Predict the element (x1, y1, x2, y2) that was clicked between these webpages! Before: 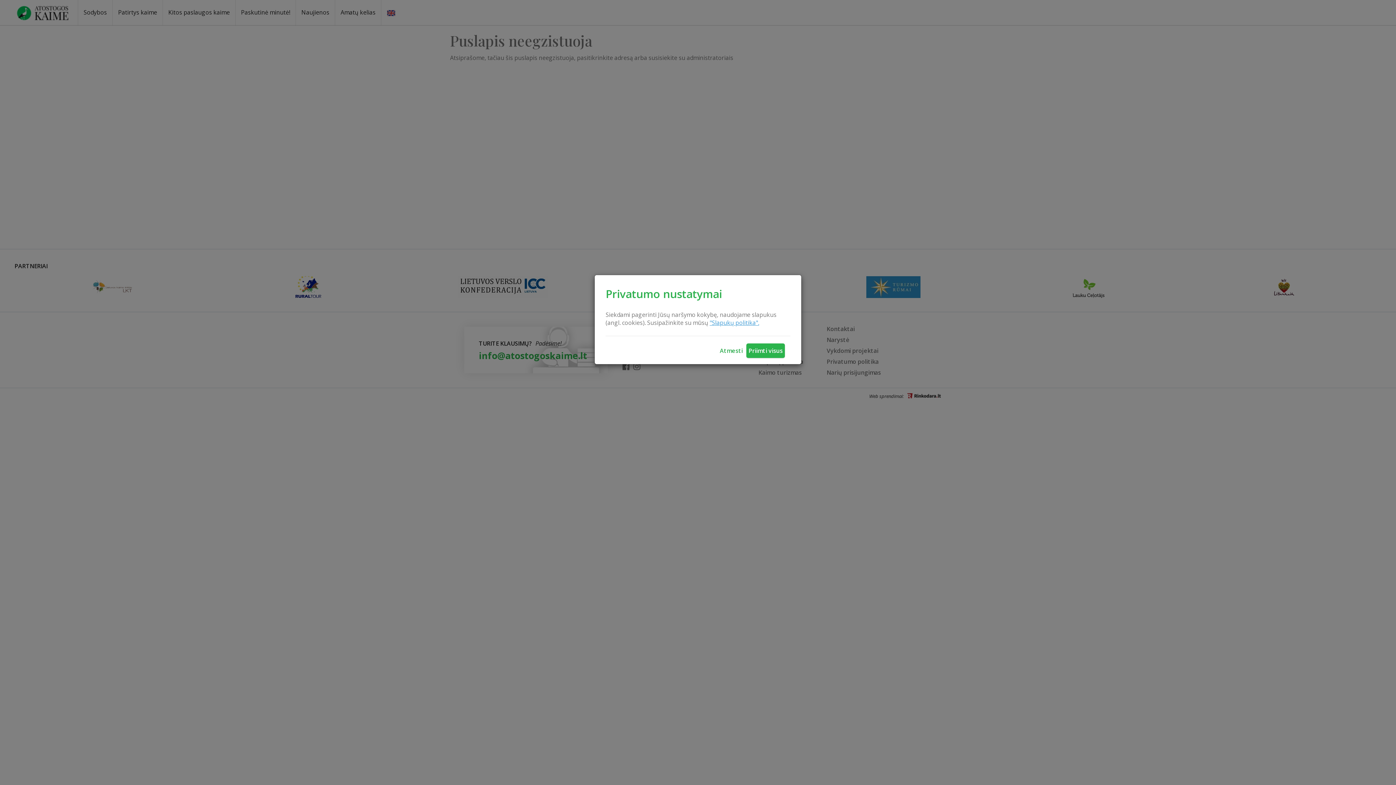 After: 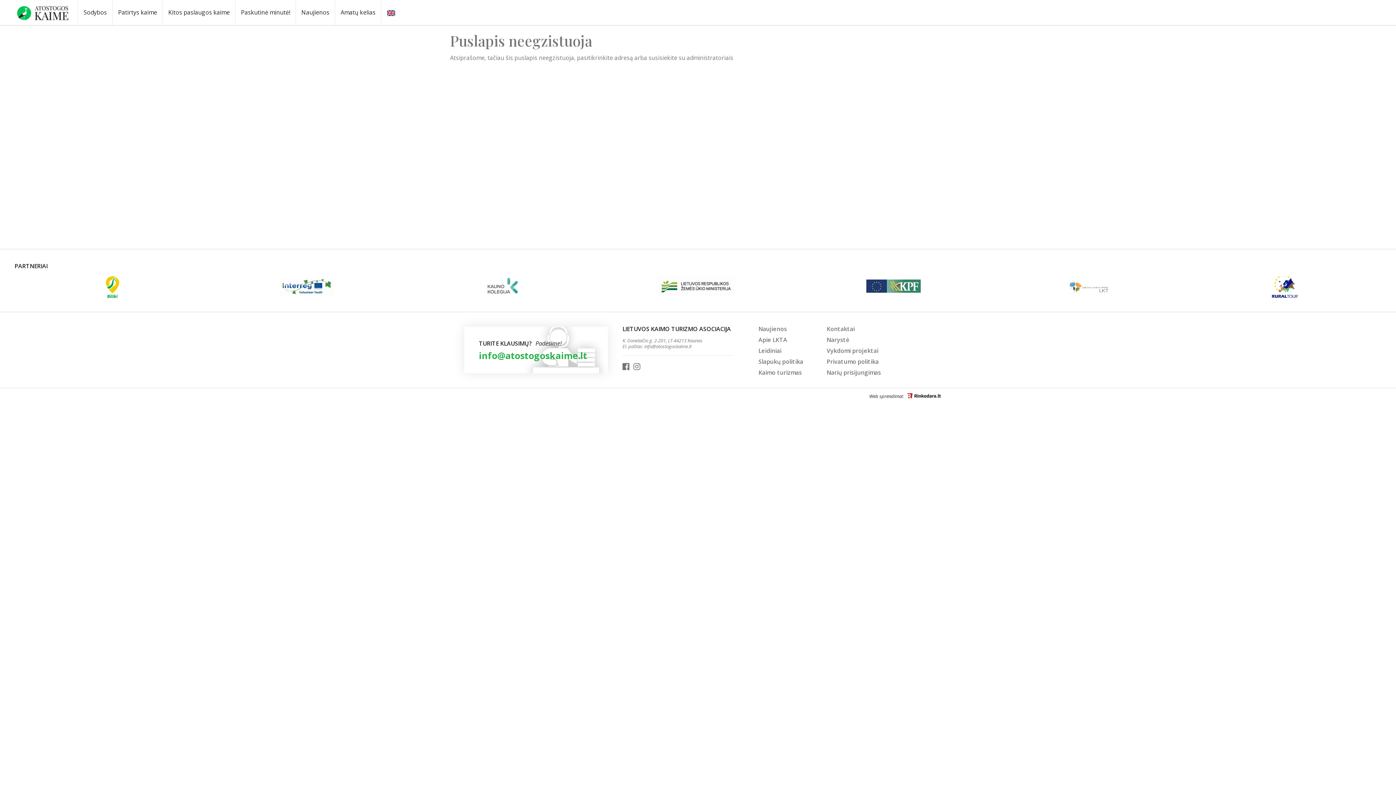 Action: label: Atmesti bbox: (717, 342, 745, 358)